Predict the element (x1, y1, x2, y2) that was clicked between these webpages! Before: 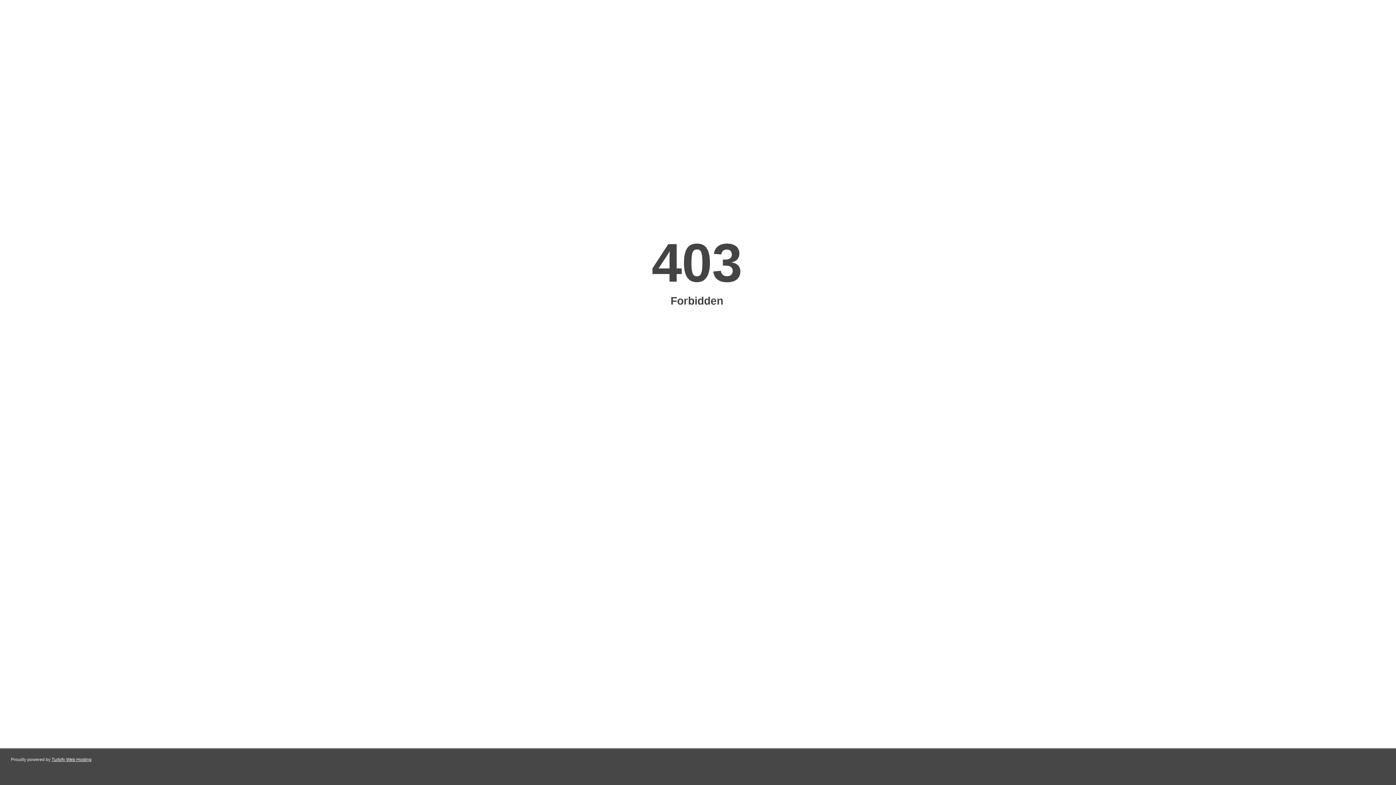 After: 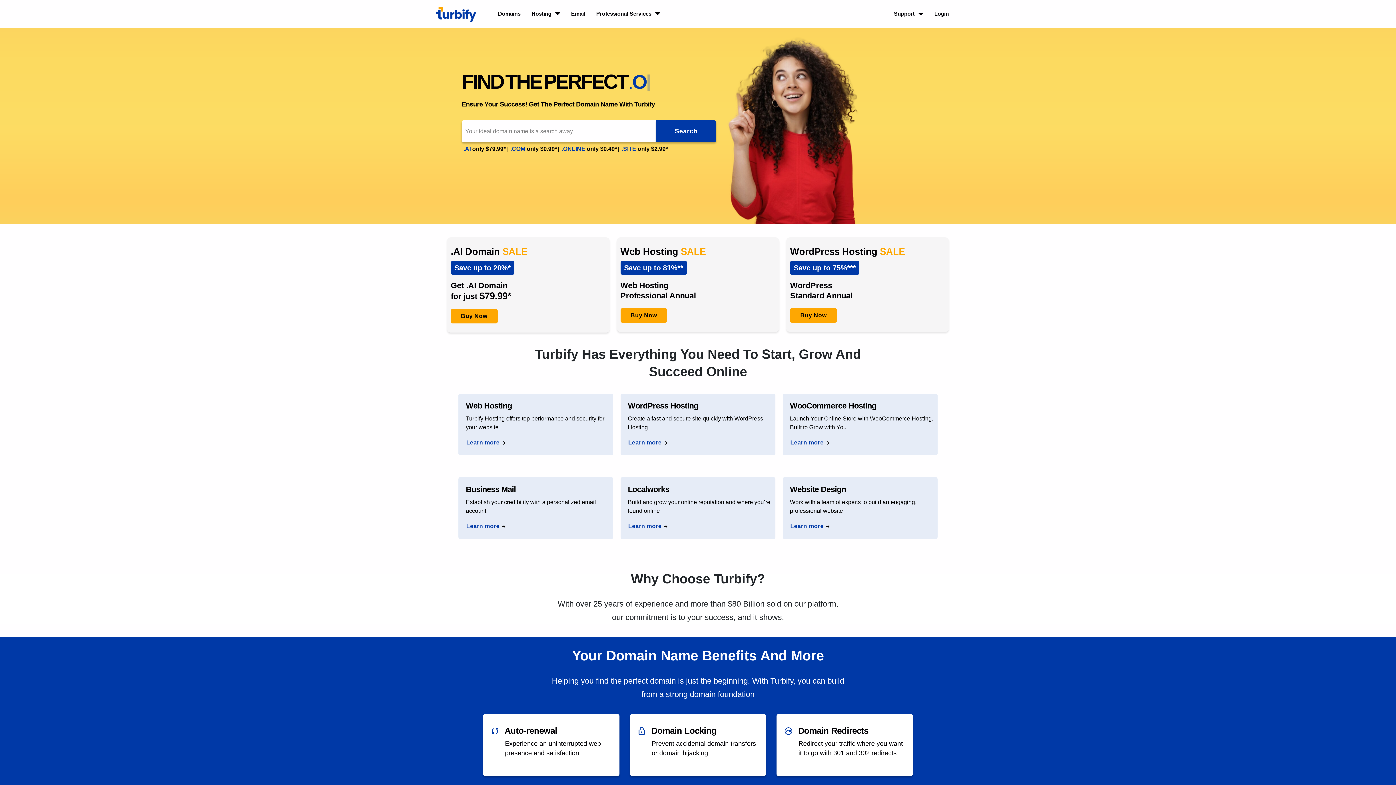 Action: label: Turbify Web Hosting bbox: (51, 757, 91, 762)